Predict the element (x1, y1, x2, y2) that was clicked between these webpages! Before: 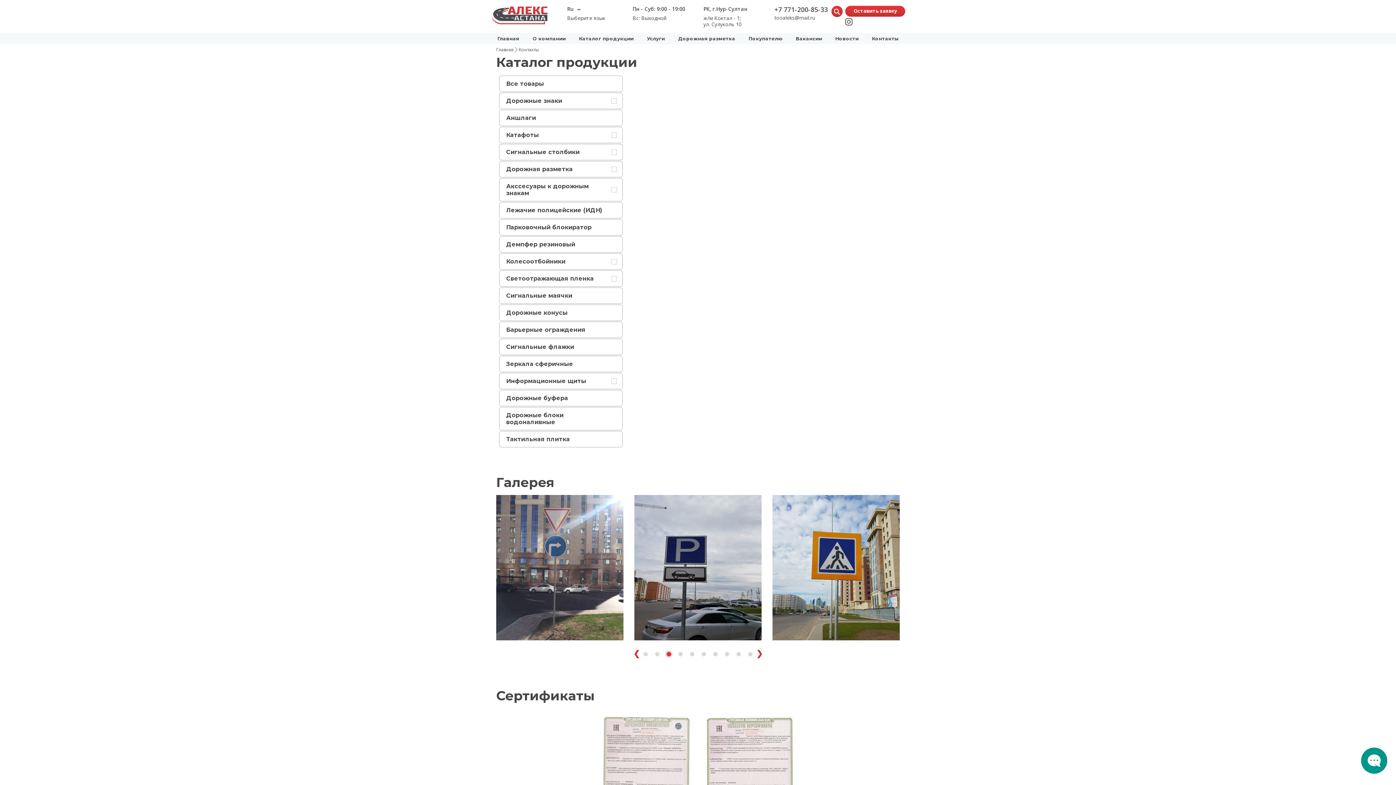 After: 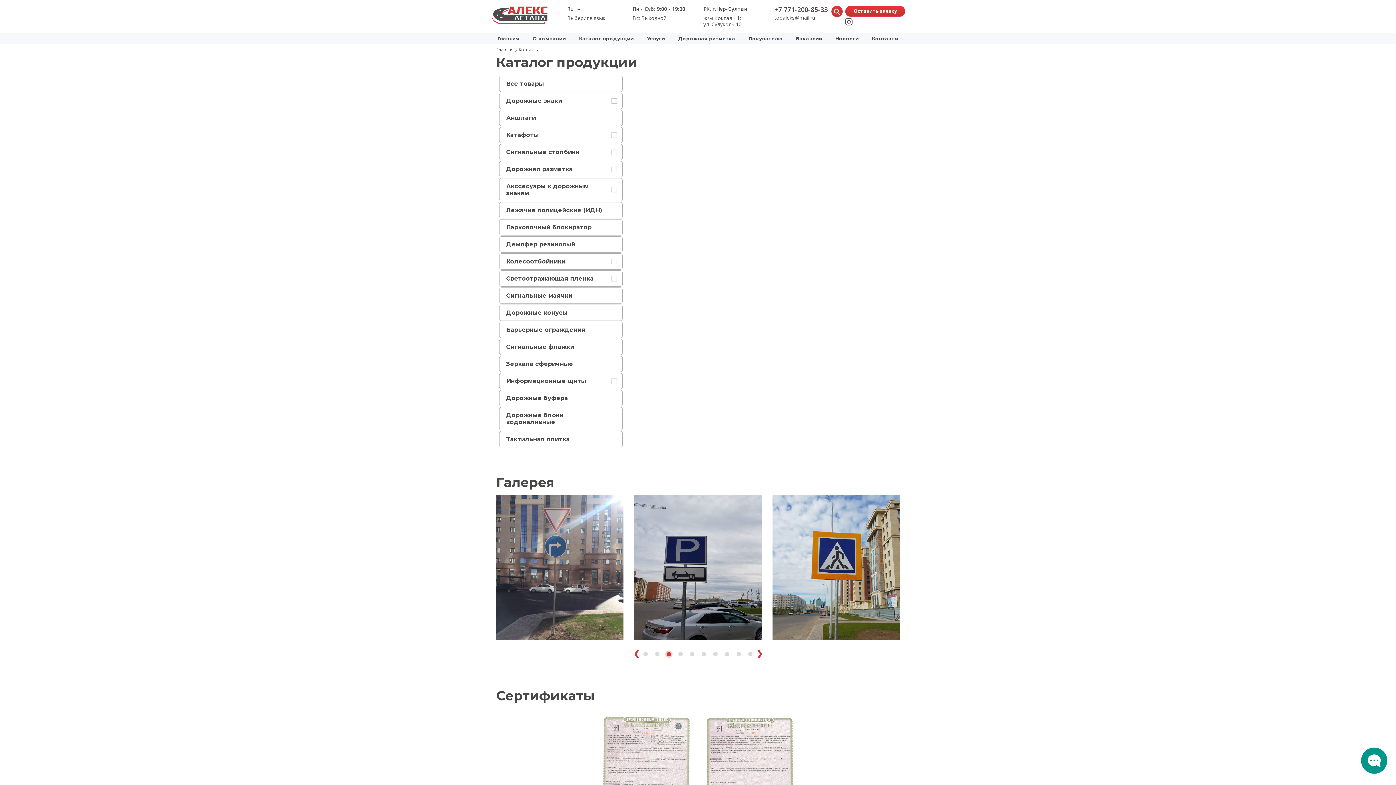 Action: label: Сигнальные столбики bbox: (506, 148, 579, 155)